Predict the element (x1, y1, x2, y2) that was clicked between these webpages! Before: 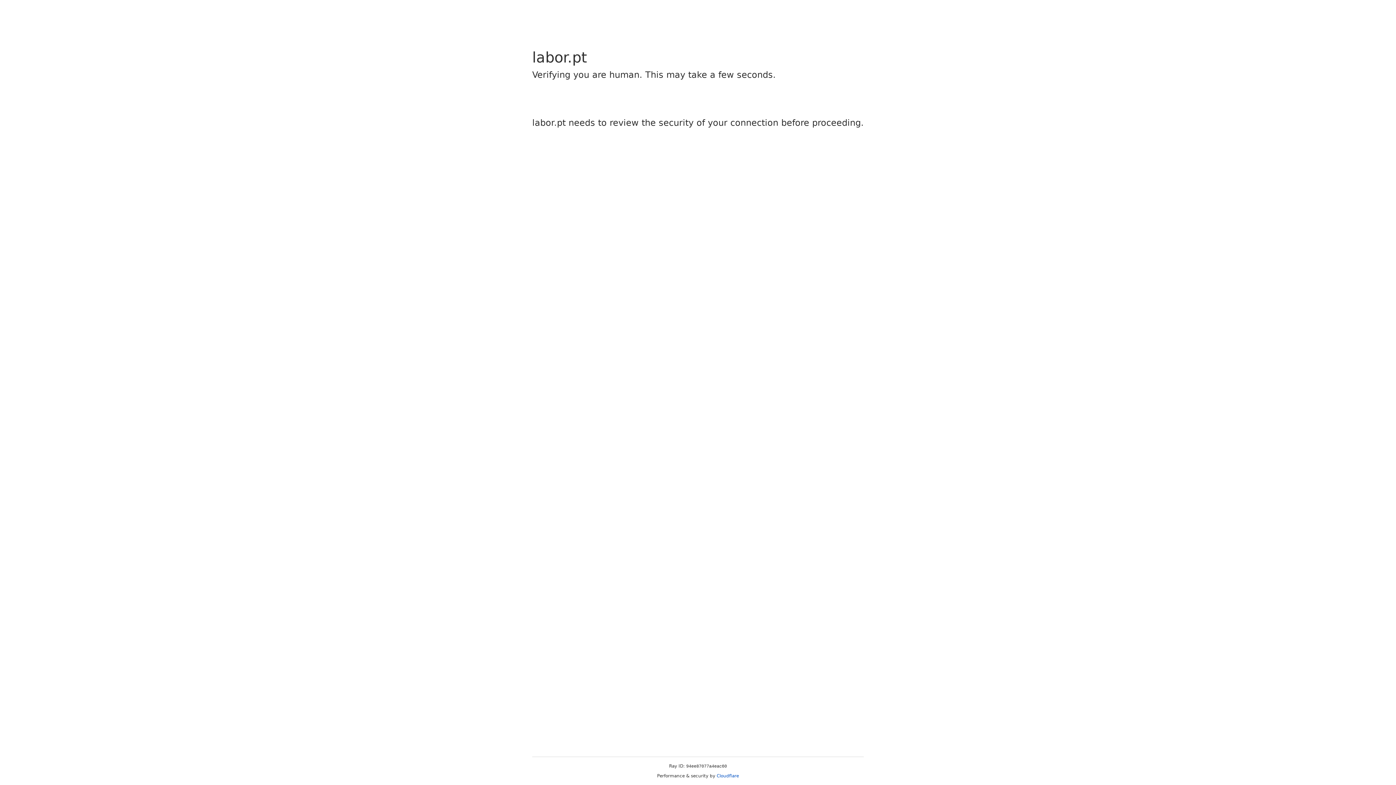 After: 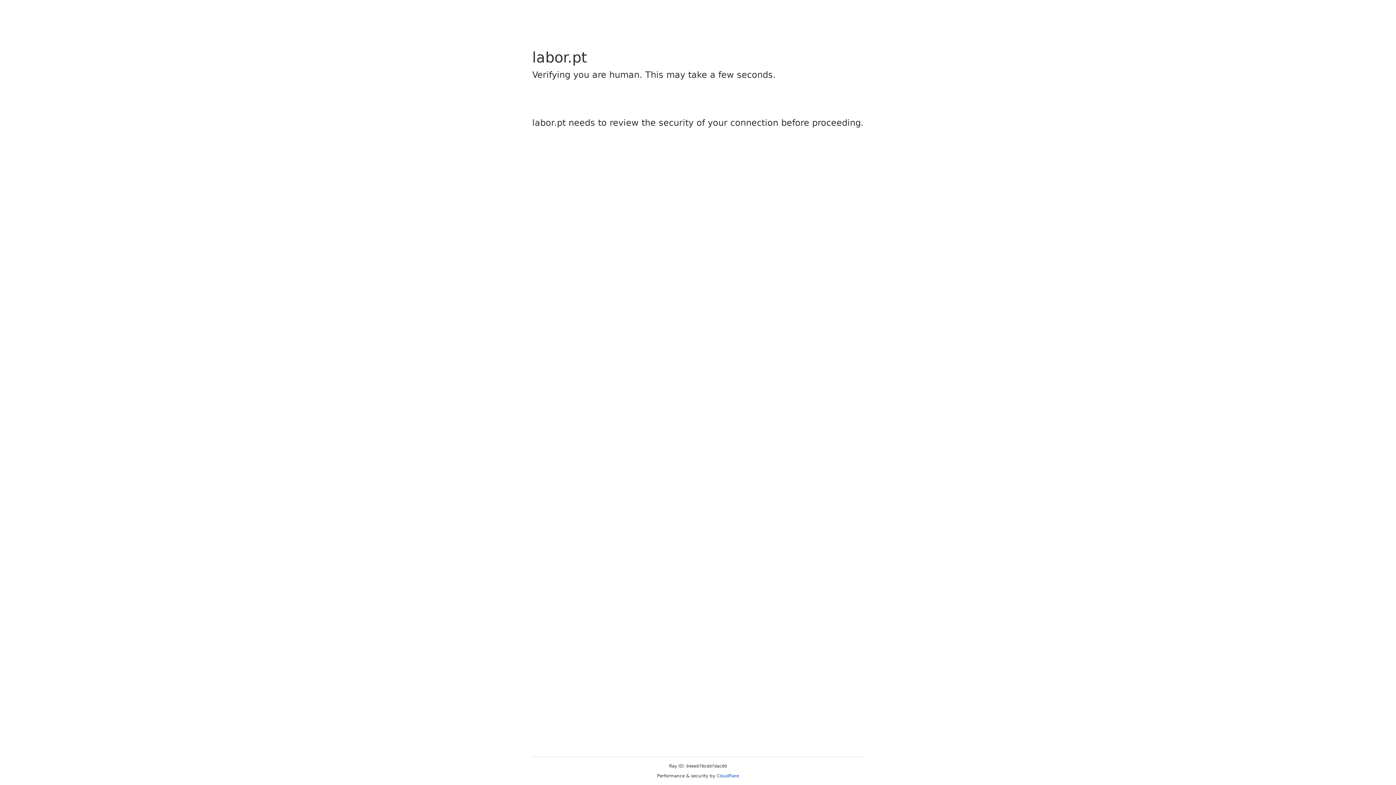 Action: bbox: (716, 773, 739, 778) label: Cloudflare